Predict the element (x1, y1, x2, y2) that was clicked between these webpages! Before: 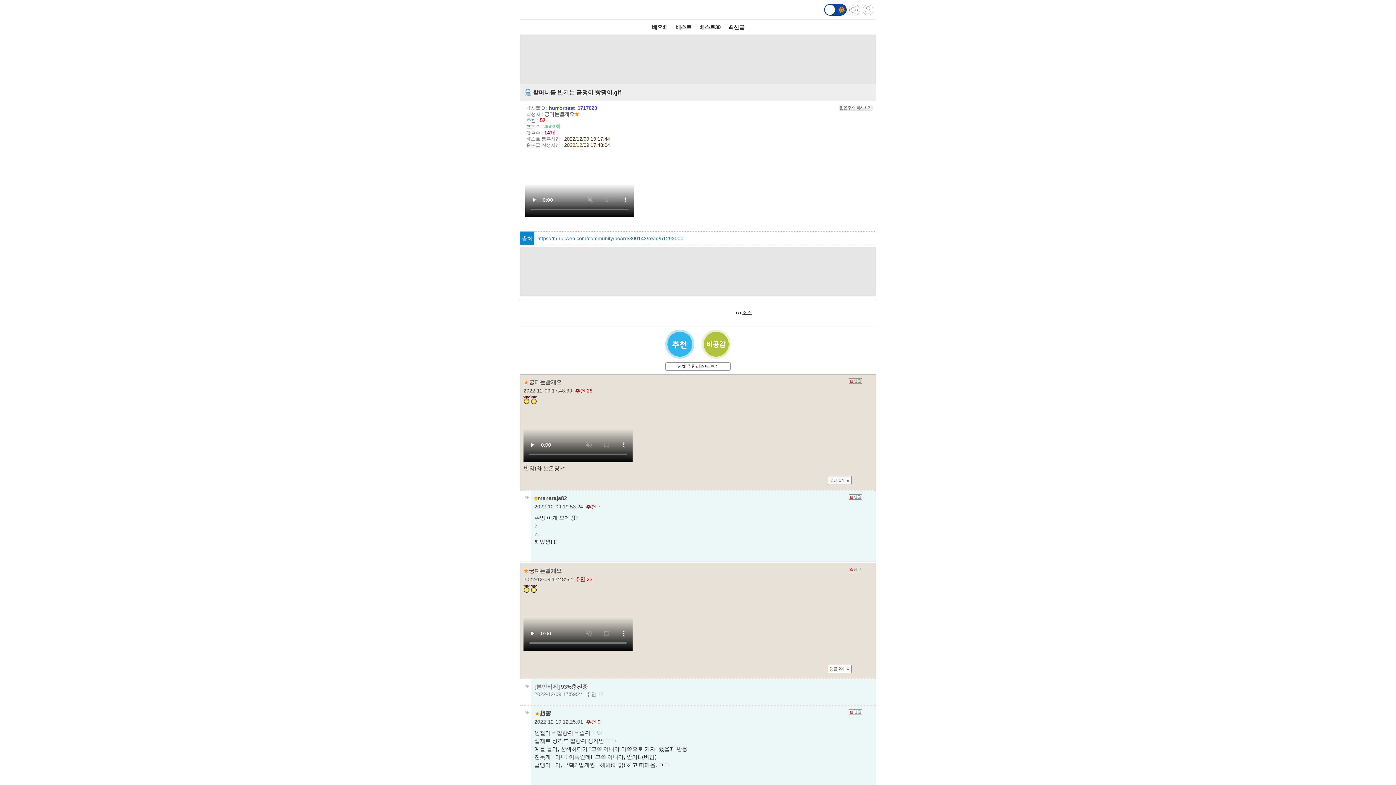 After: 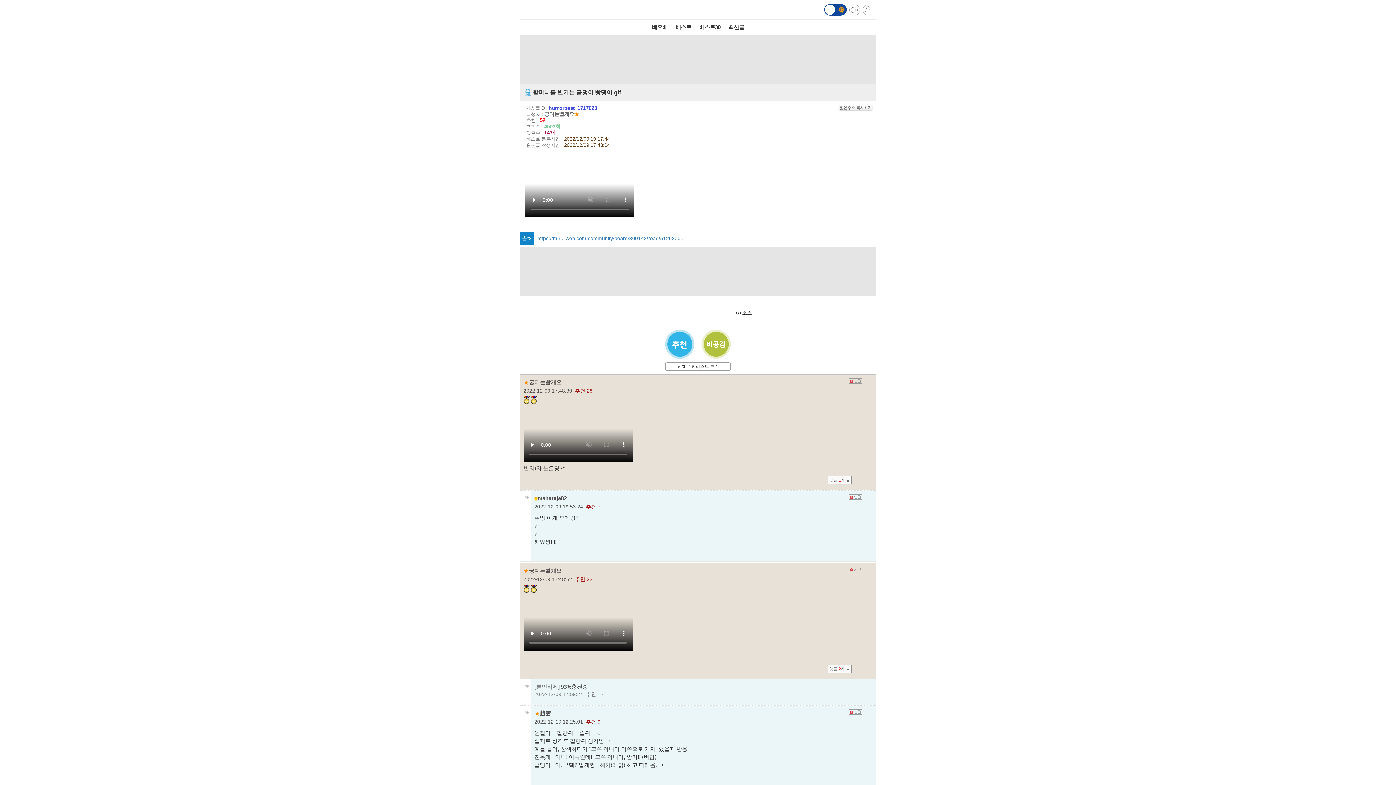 Action: label: 궁디는빨개요 bbox: (529, 379, 561, 385)